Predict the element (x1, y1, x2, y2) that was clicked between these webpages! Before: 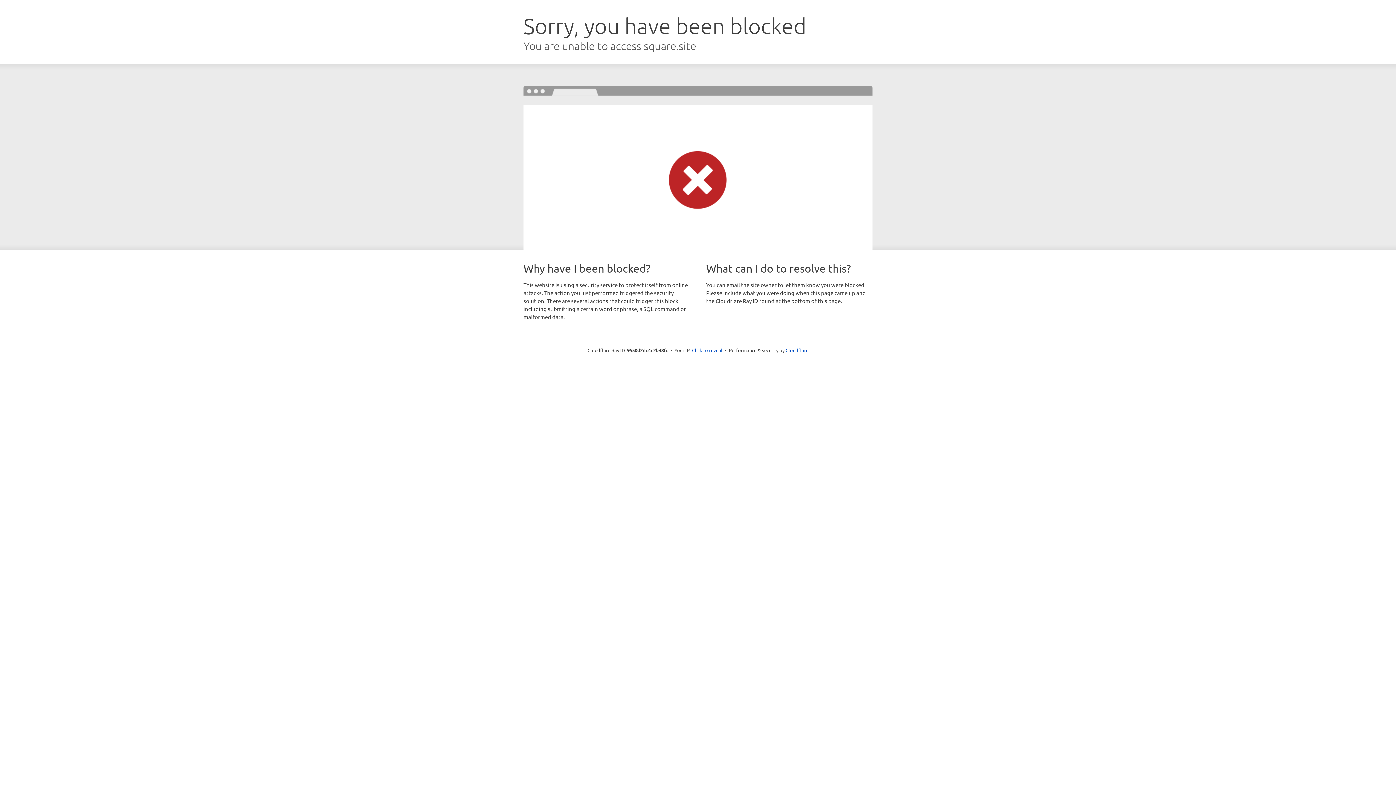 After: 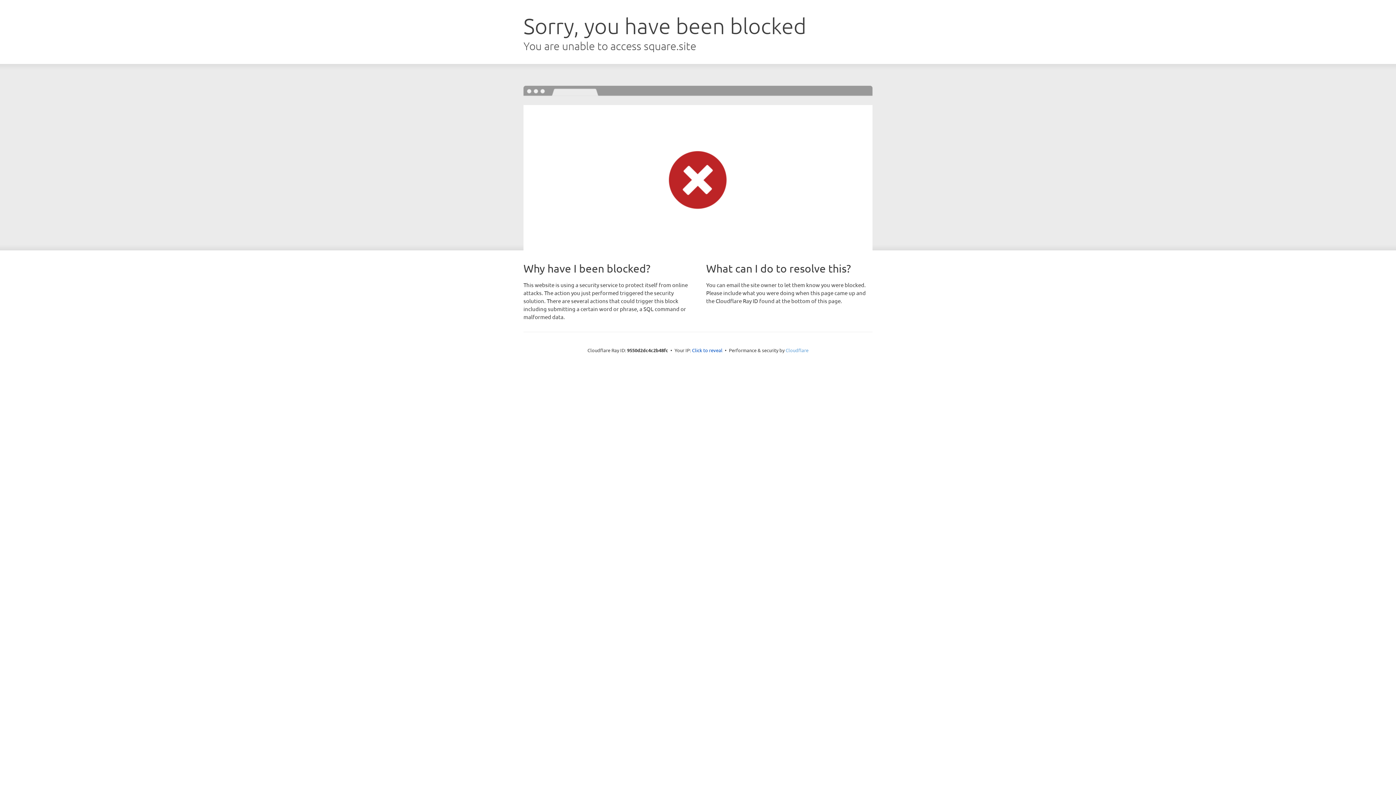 Action: label: Cloudflare bbox: (785, 347, 808, 353)